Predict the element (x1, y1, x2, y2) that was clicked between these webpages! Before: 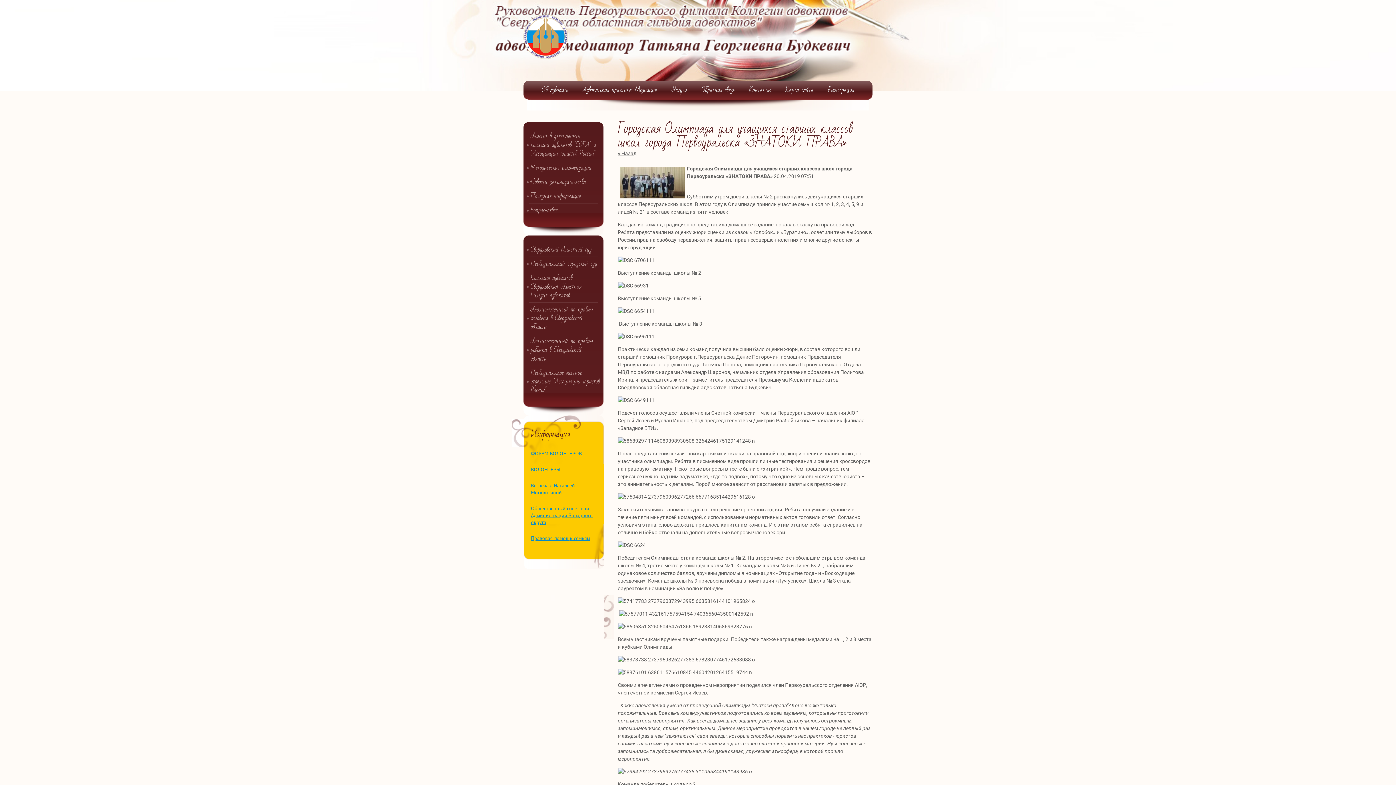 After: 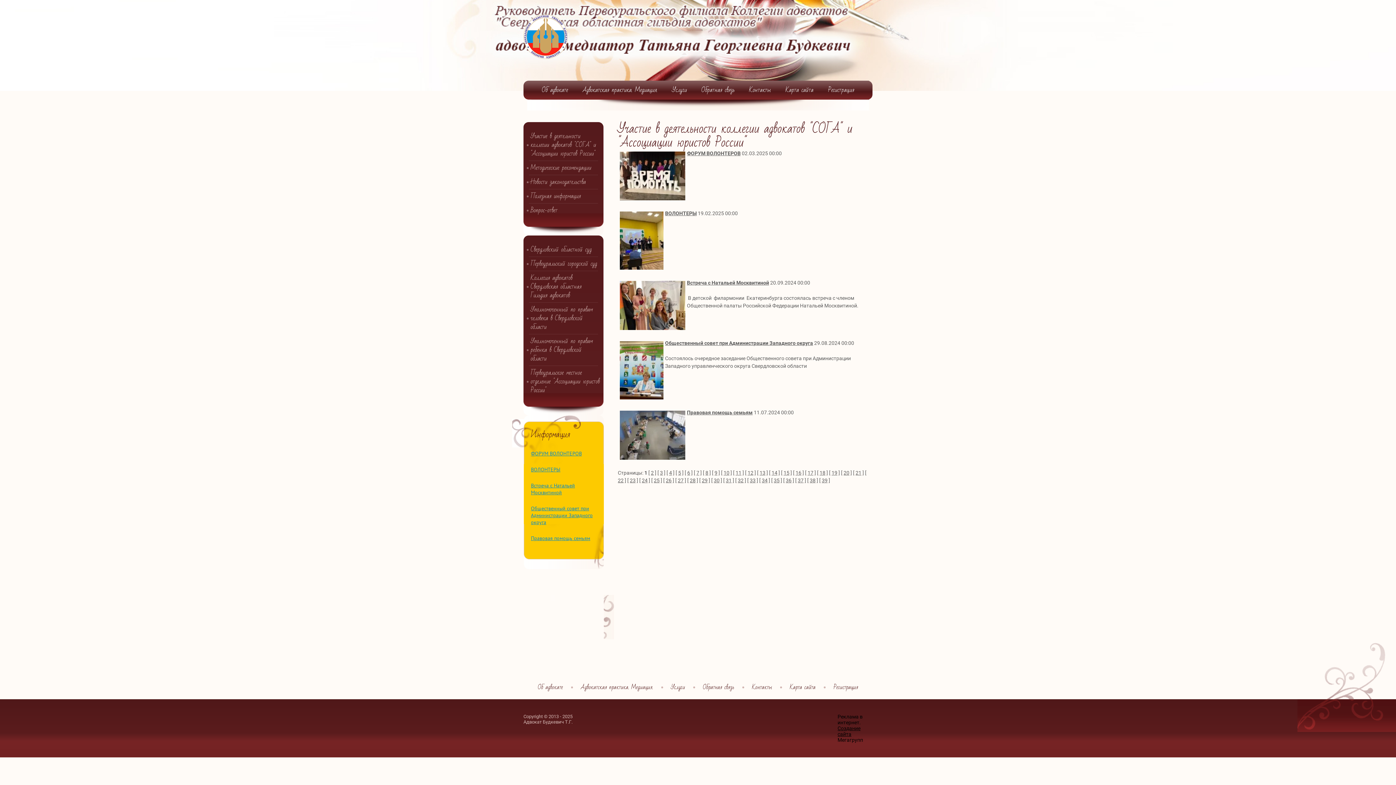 Action: bbox: (523, 130, 603, 160) label: Участие в деятельности коллегии адвокатов "СОГА" и "Ассоциации юристов России"